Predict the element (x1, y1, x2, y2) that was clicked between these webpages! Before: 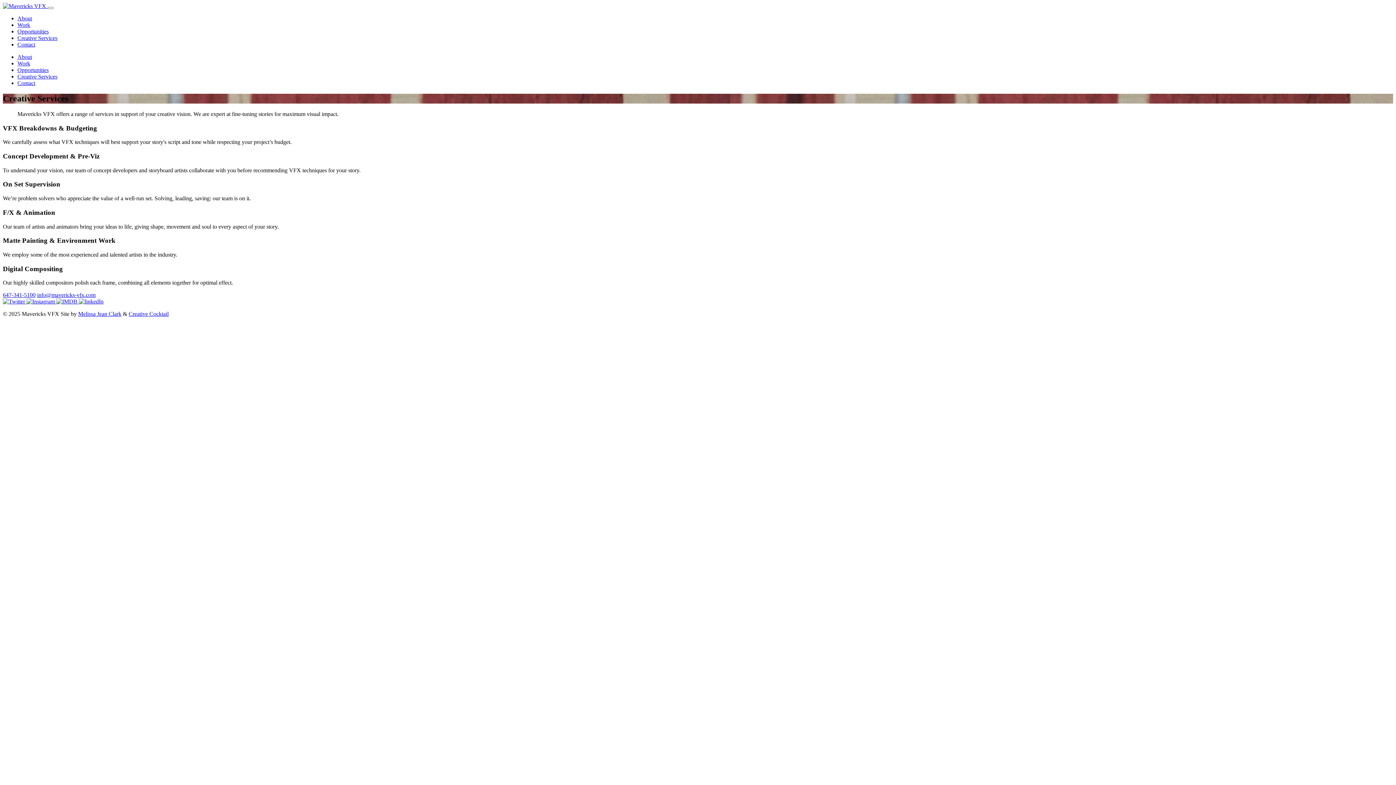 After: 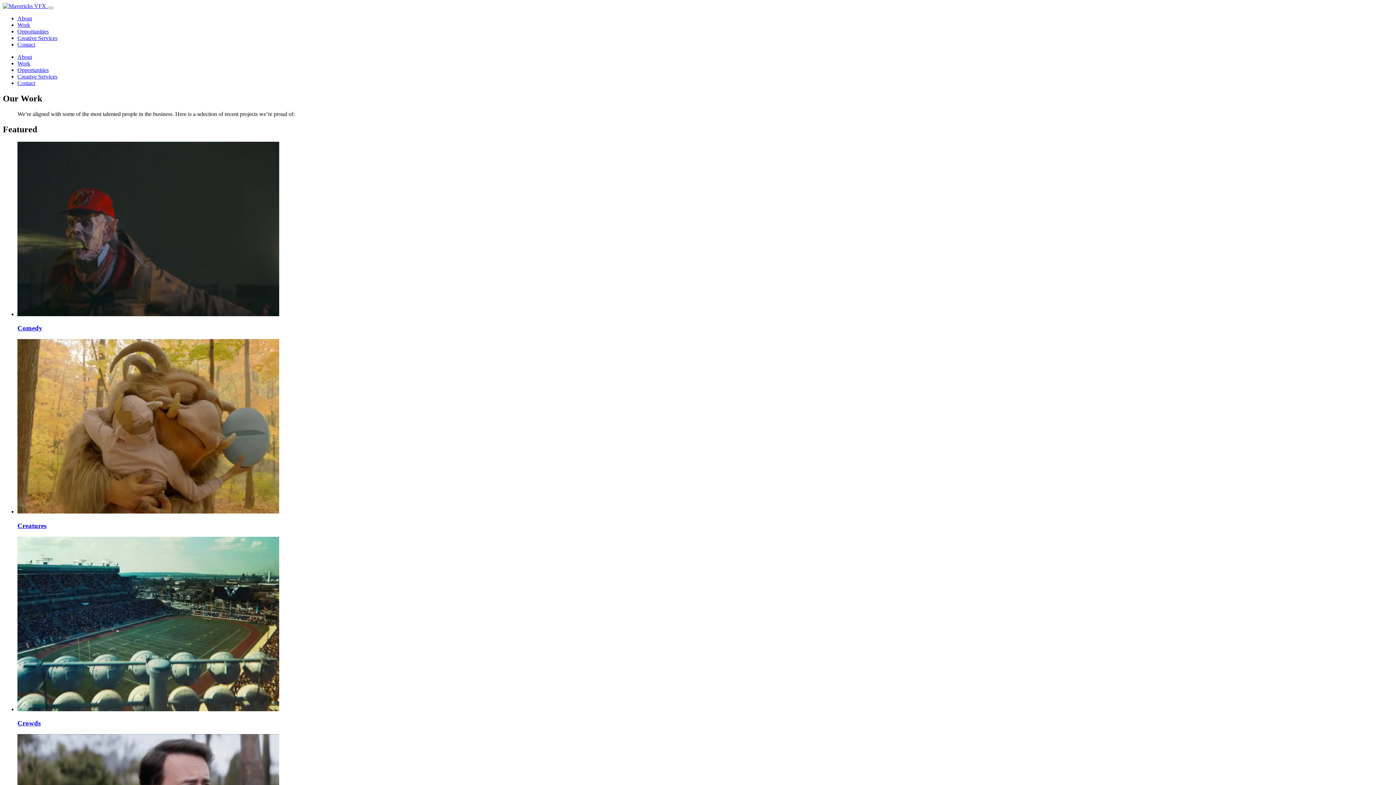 Action: bbox: (17, 60, 30, 66) label: Work